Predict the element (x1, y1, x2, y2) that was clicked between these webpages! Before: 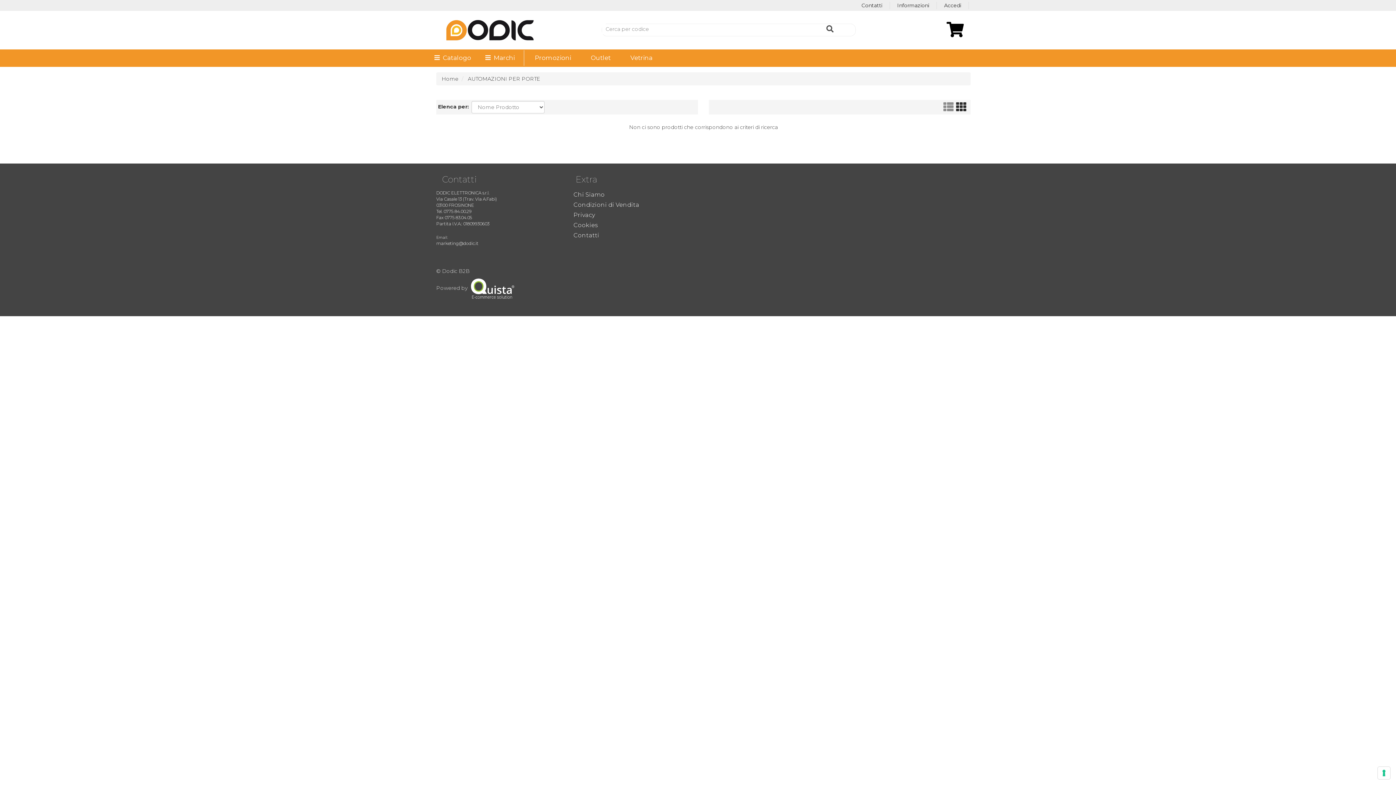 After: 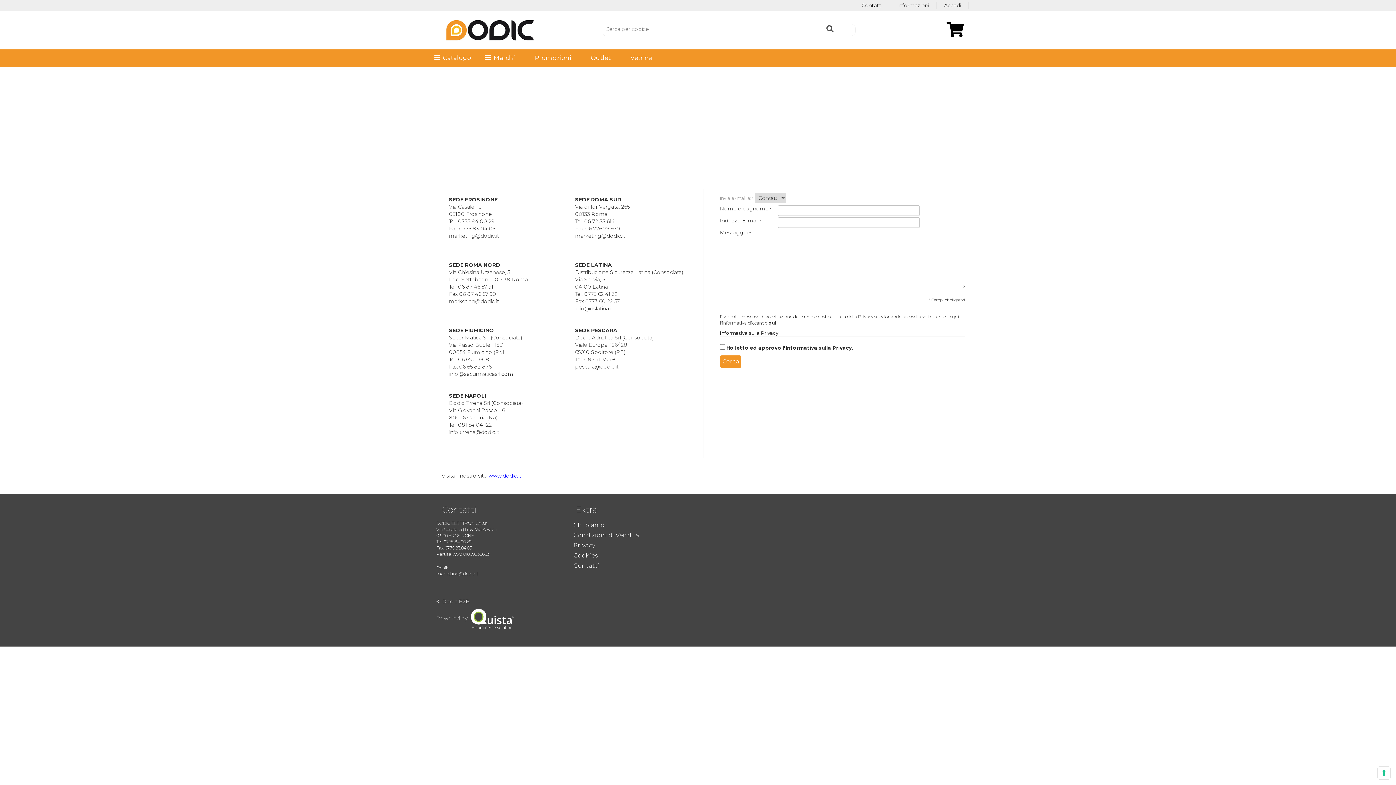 Action: bbox: (854, 1, 889, 9) label: Contatti